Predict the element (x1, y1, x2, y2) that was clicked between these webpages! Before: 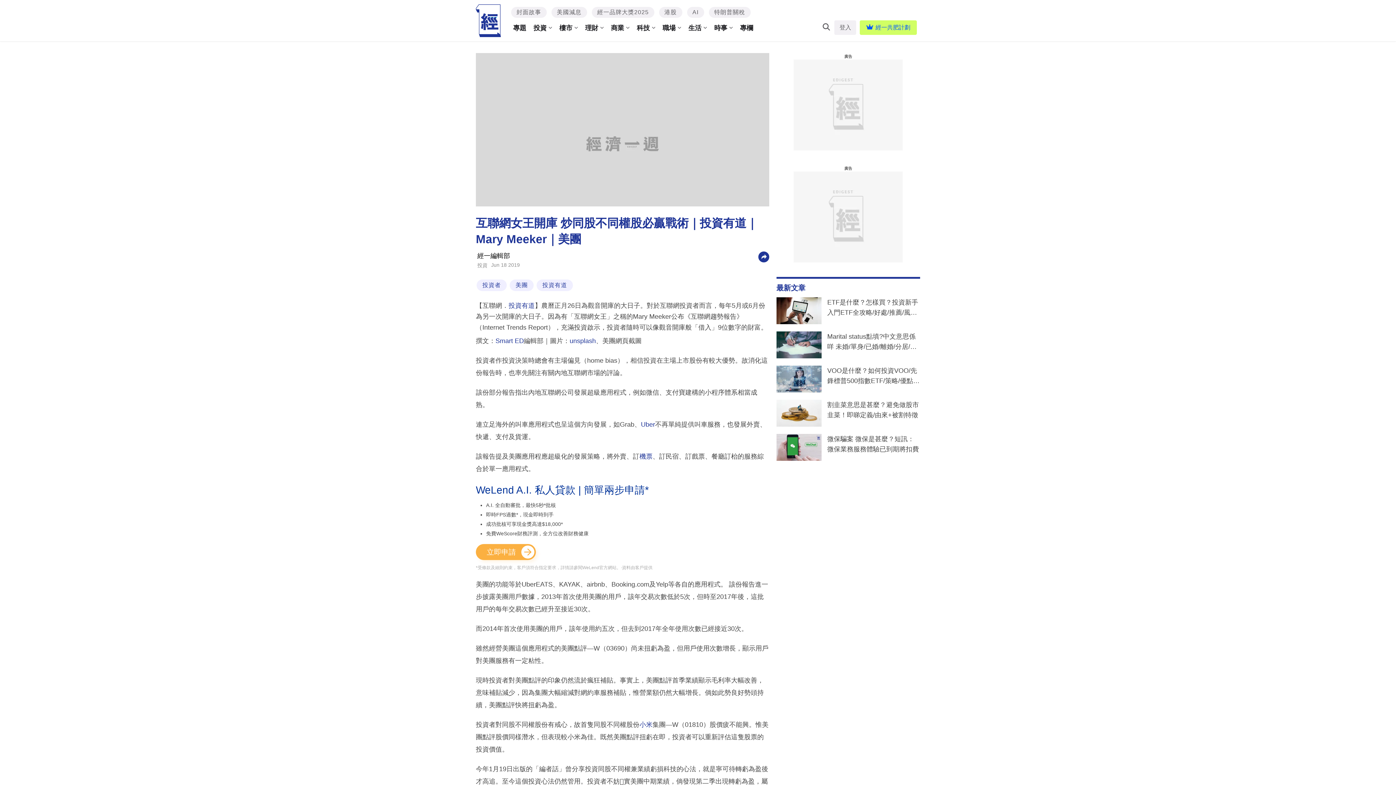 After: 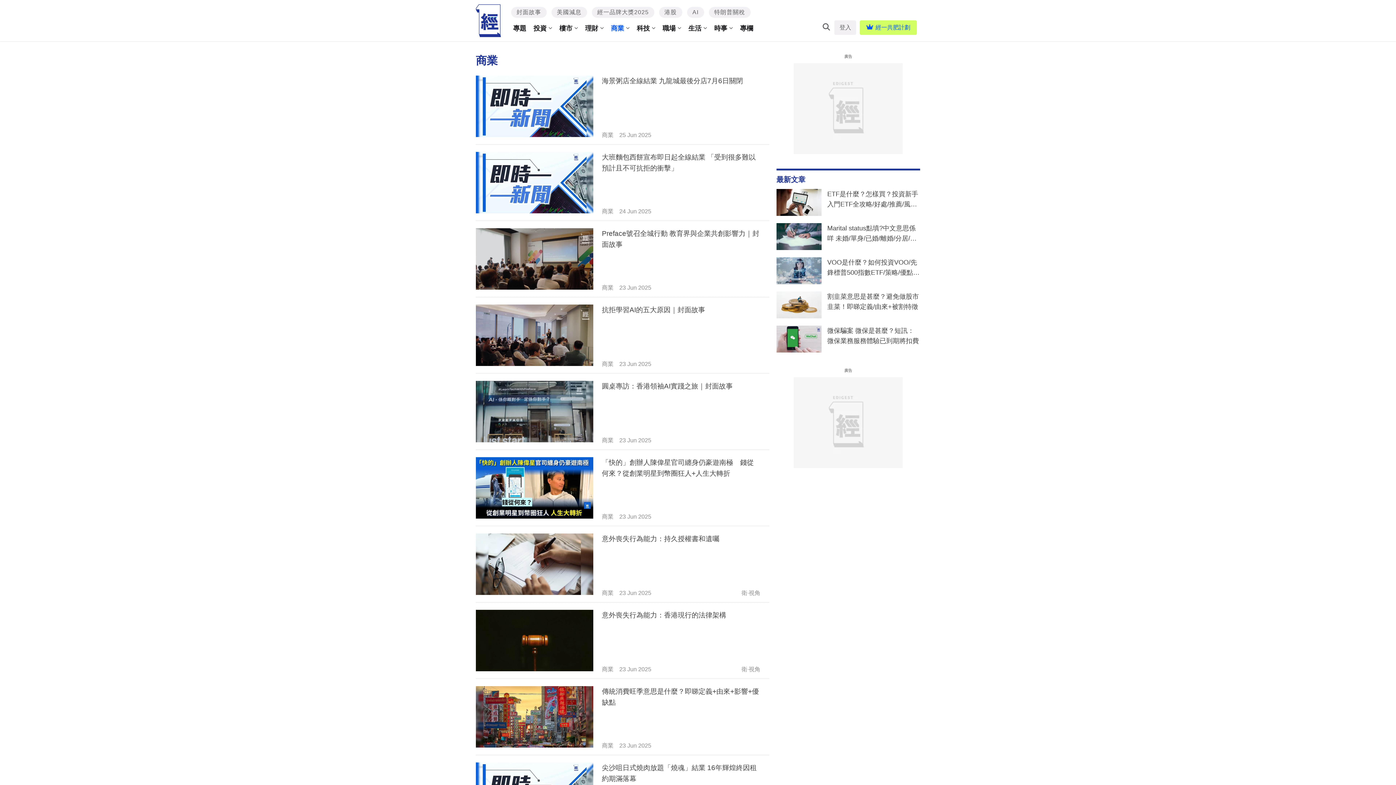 Action: label: 商業 bbox: (607, 20, 633, 35)